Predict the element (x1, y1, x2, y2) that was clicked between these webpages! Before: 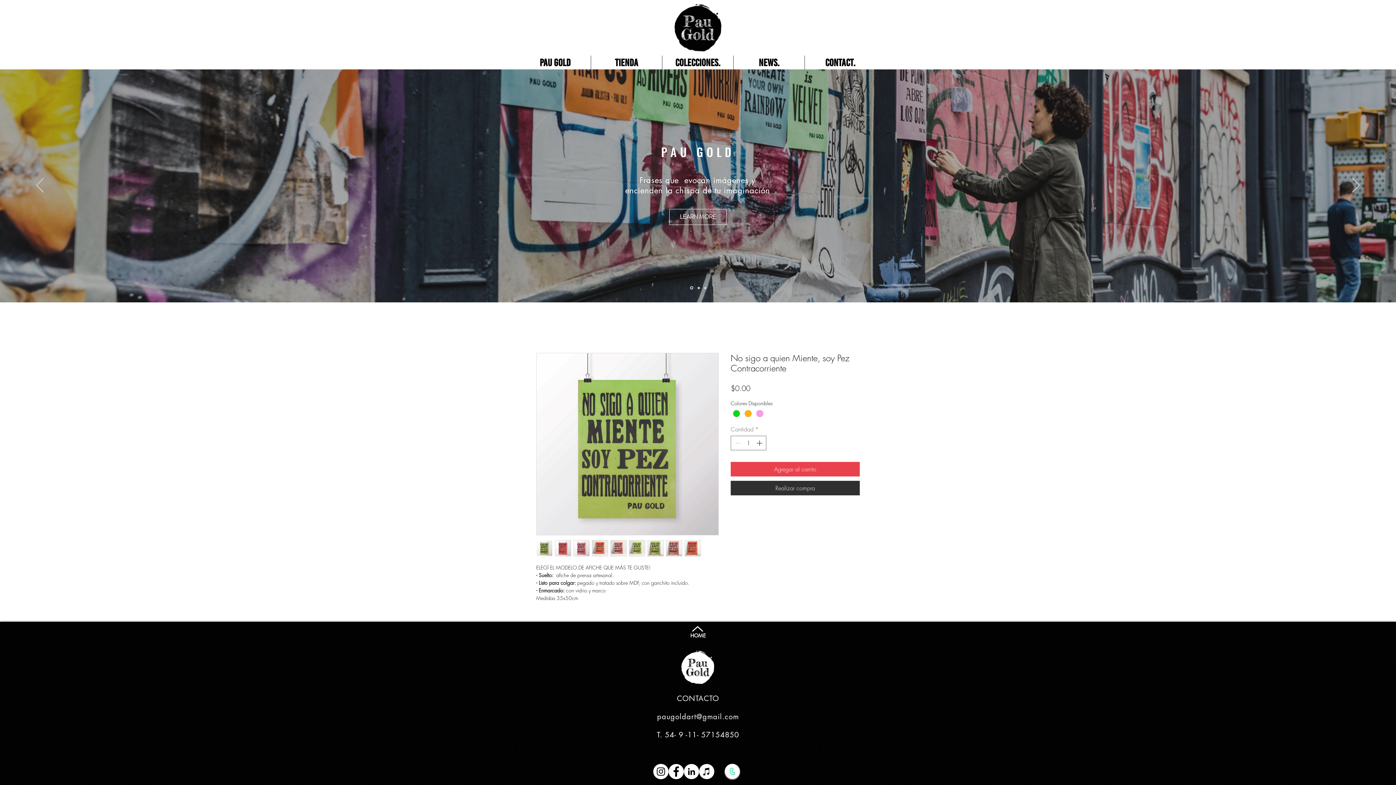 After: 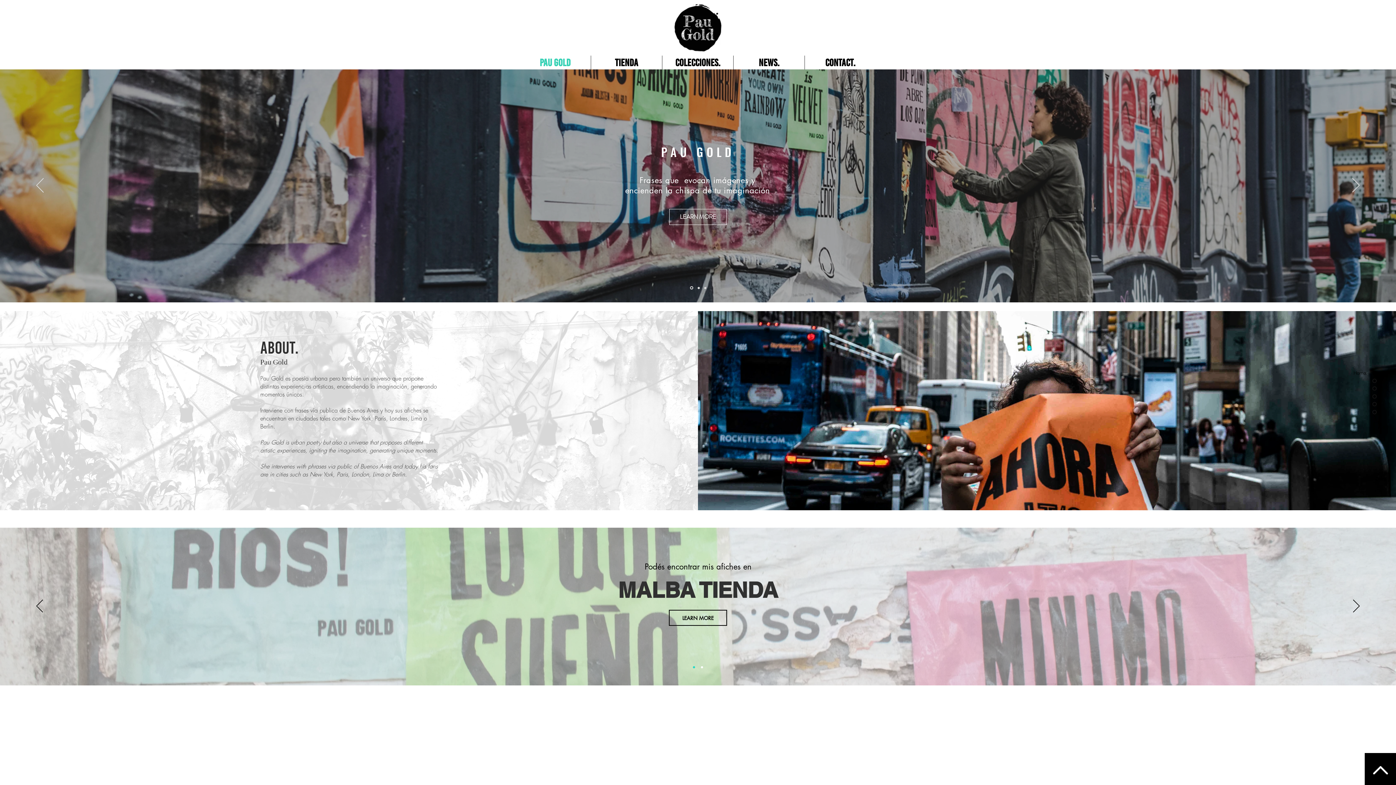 Action: label: Pau Gold bbox: (519, 55, 590, 69)